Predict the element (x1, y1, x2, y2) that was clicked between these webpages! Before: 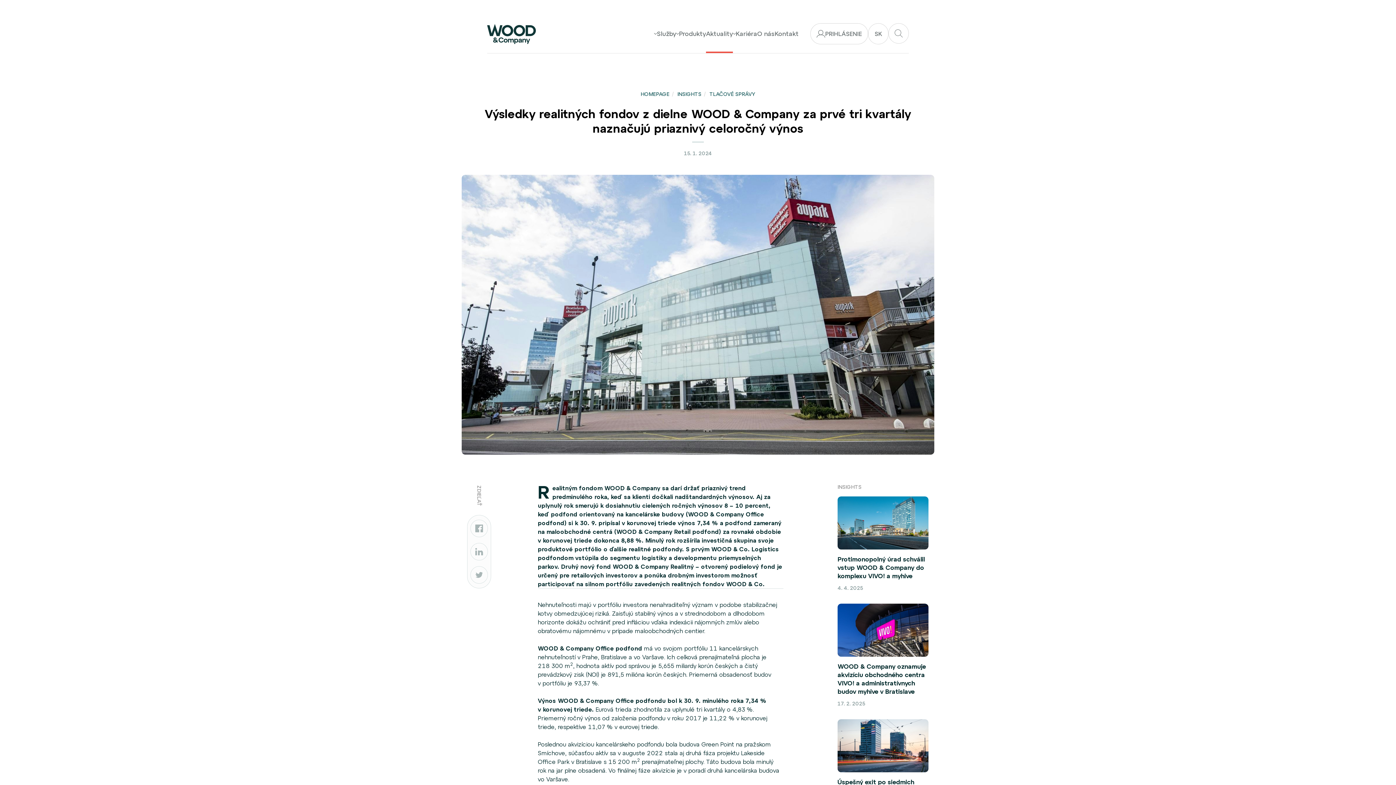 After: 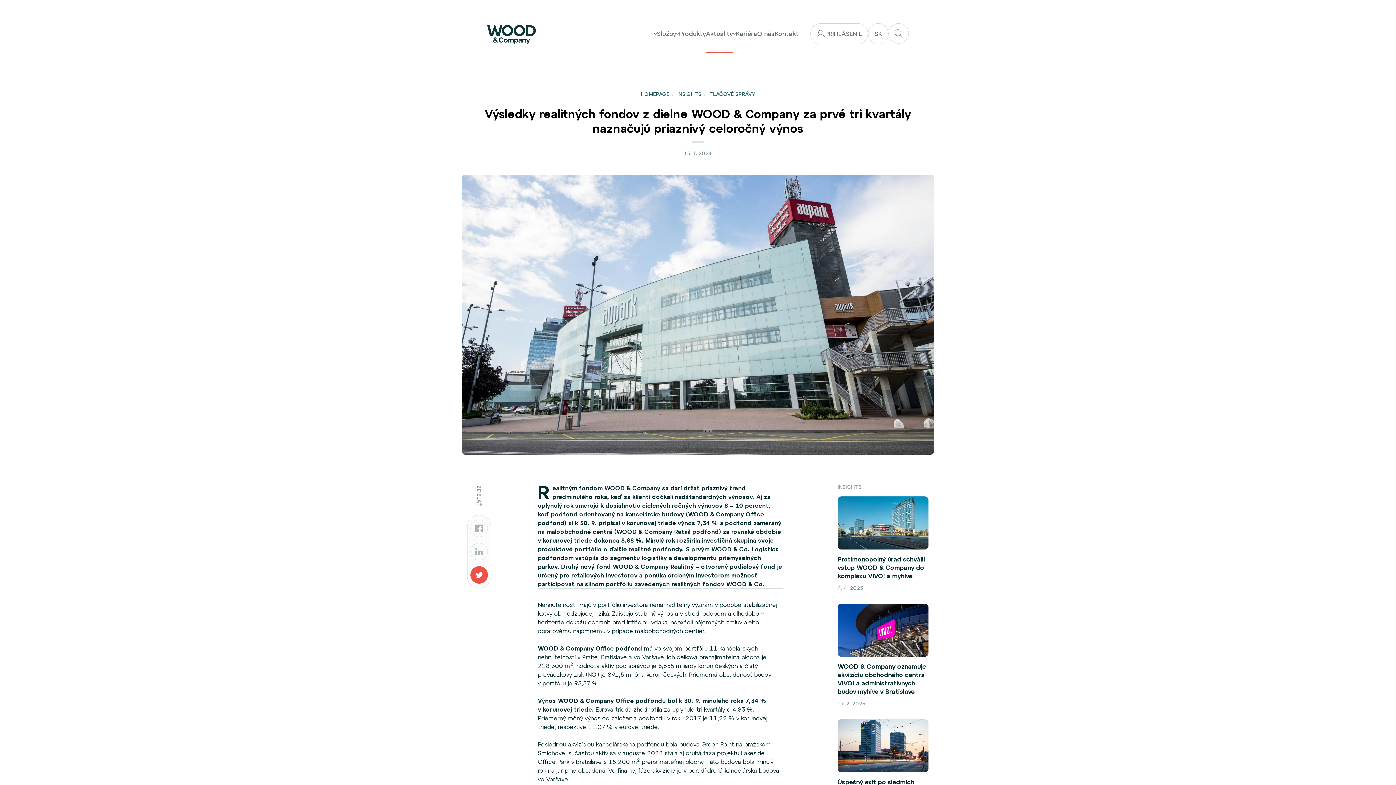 Action: bbox: (473, 566, 480, 584)